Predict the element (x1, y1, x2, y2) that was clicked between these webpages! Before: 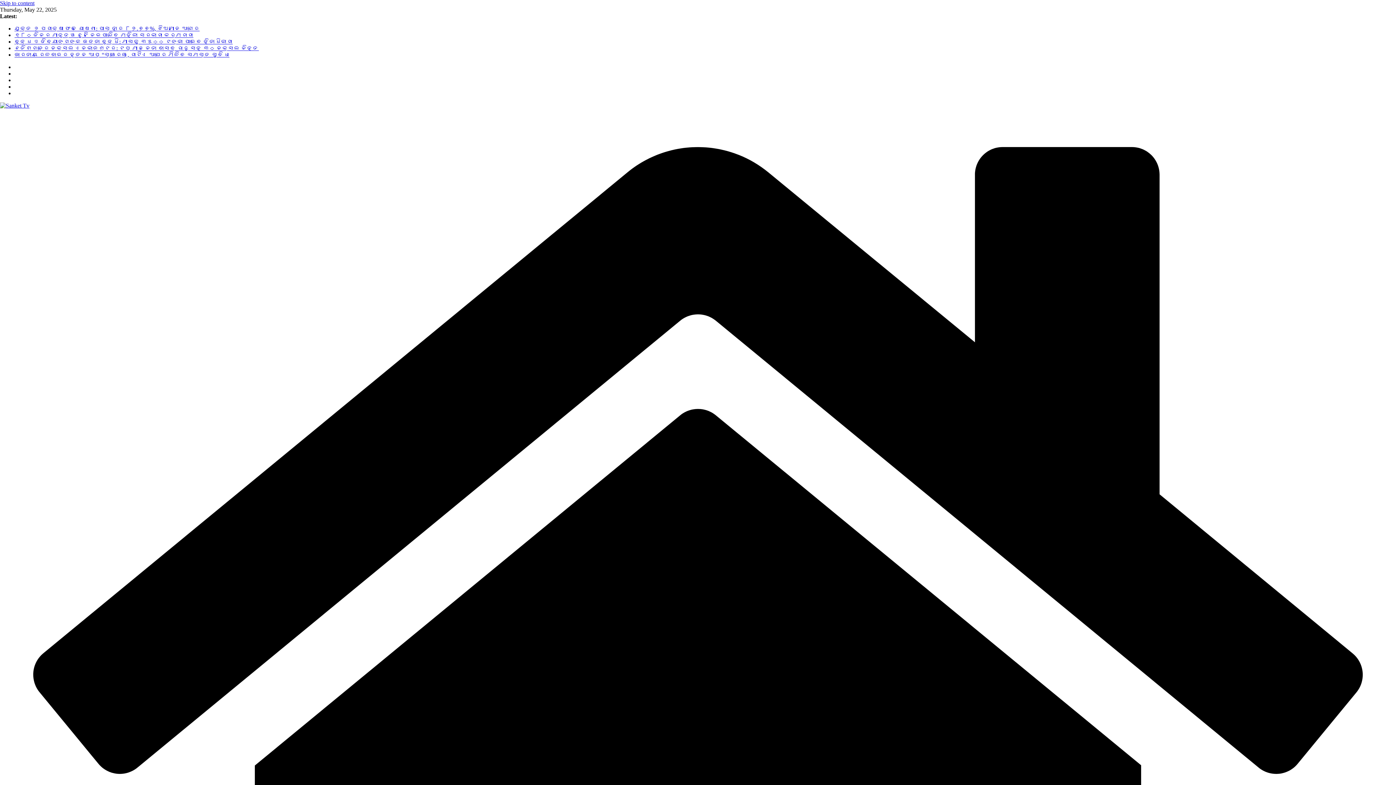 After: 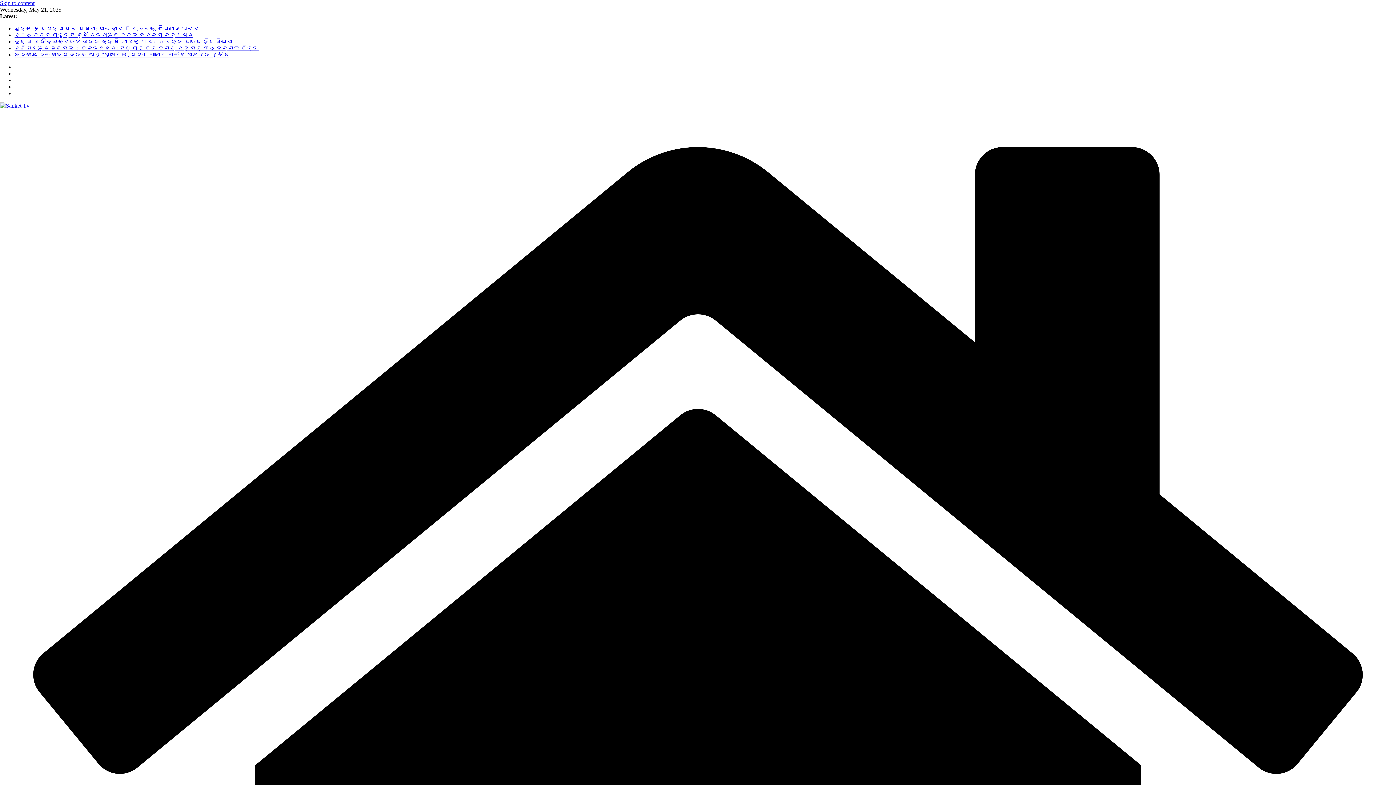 Action: label: ଯୁକ୍ତ ୨ ପରୀକ୍ଷା ଫଳ ଘୋଷଣା: ପାସ୍ ହାର ୮୨.୭୭%, ଝିଅମାନେ ଆଗରେ bbox: (14, 25, 199, 31)